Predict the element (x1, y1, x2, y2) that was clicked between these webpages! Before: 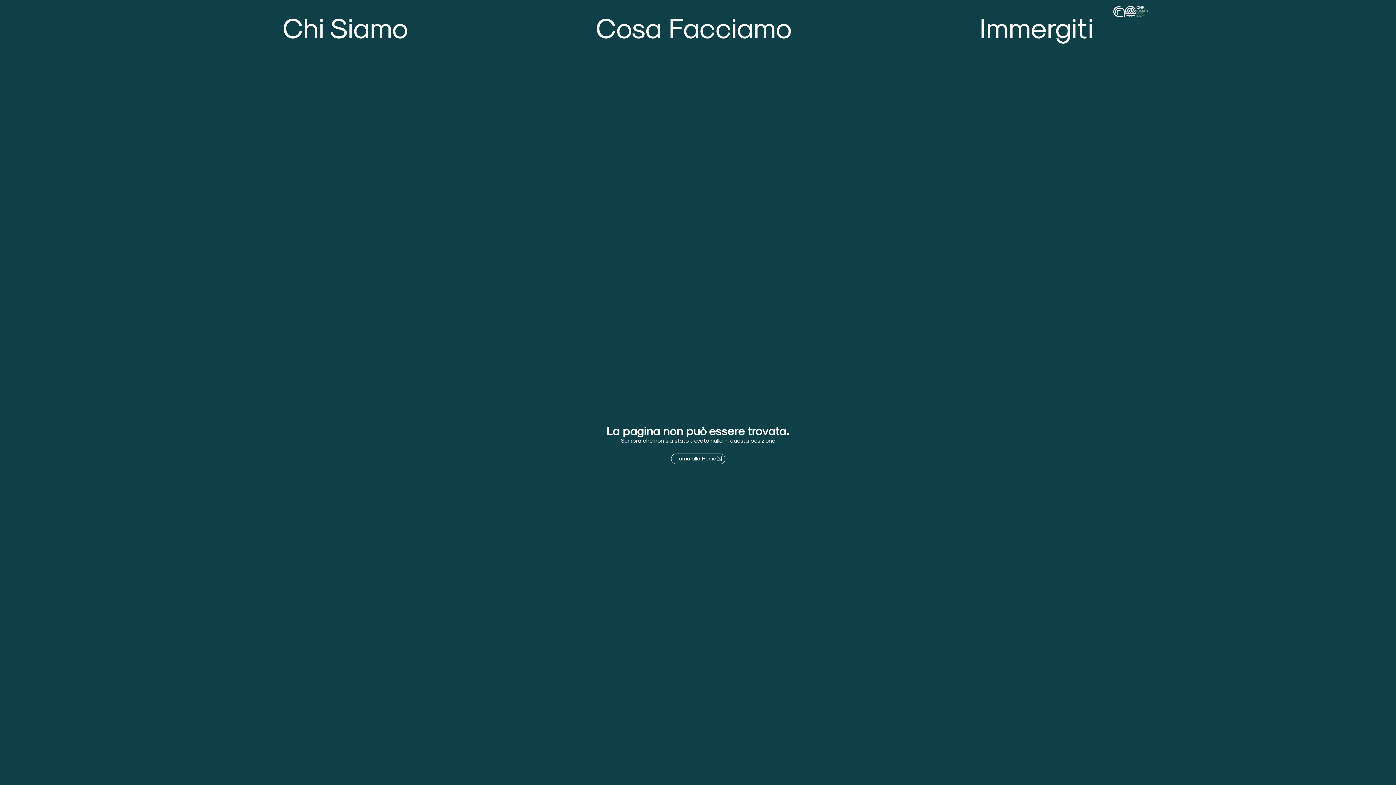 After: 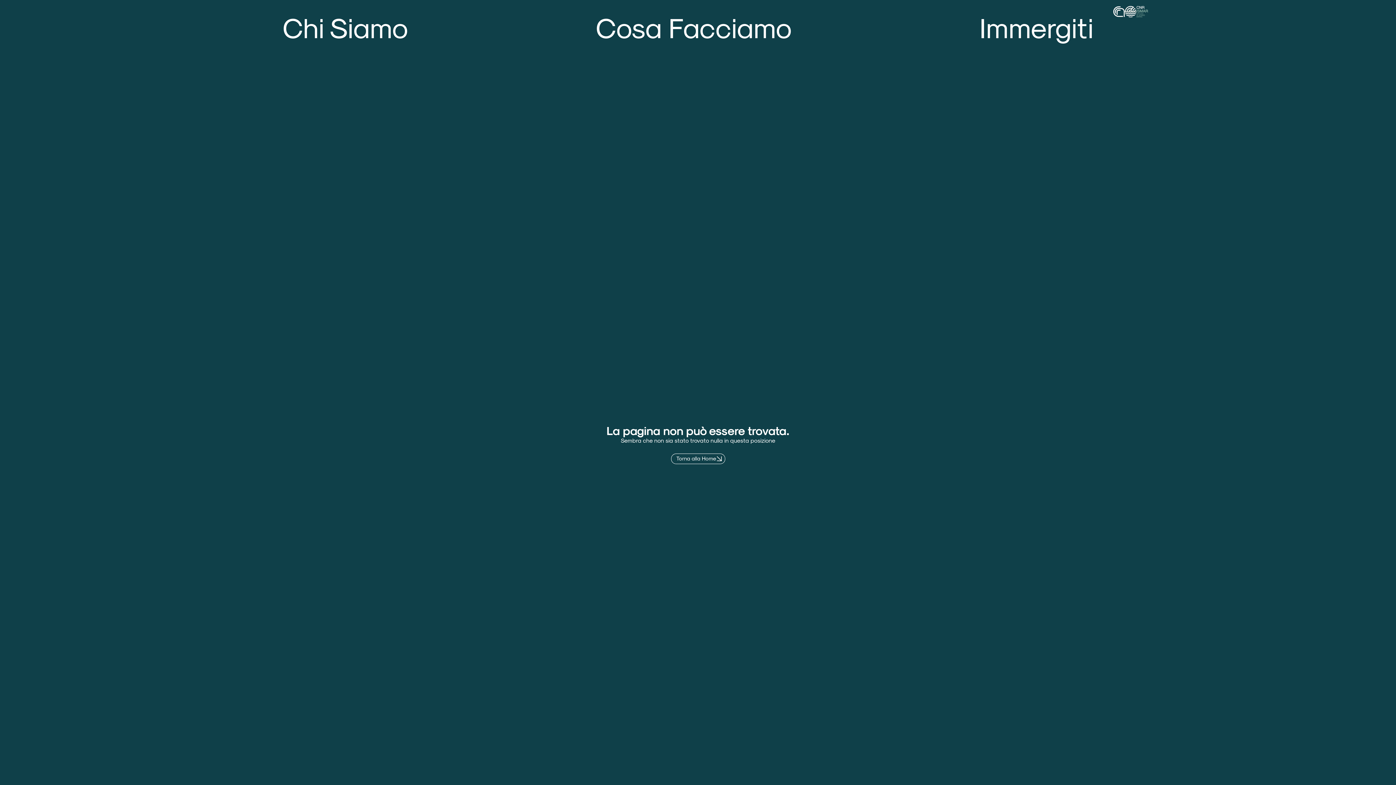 Action: bbox: (1369, 758, 1389, 778)